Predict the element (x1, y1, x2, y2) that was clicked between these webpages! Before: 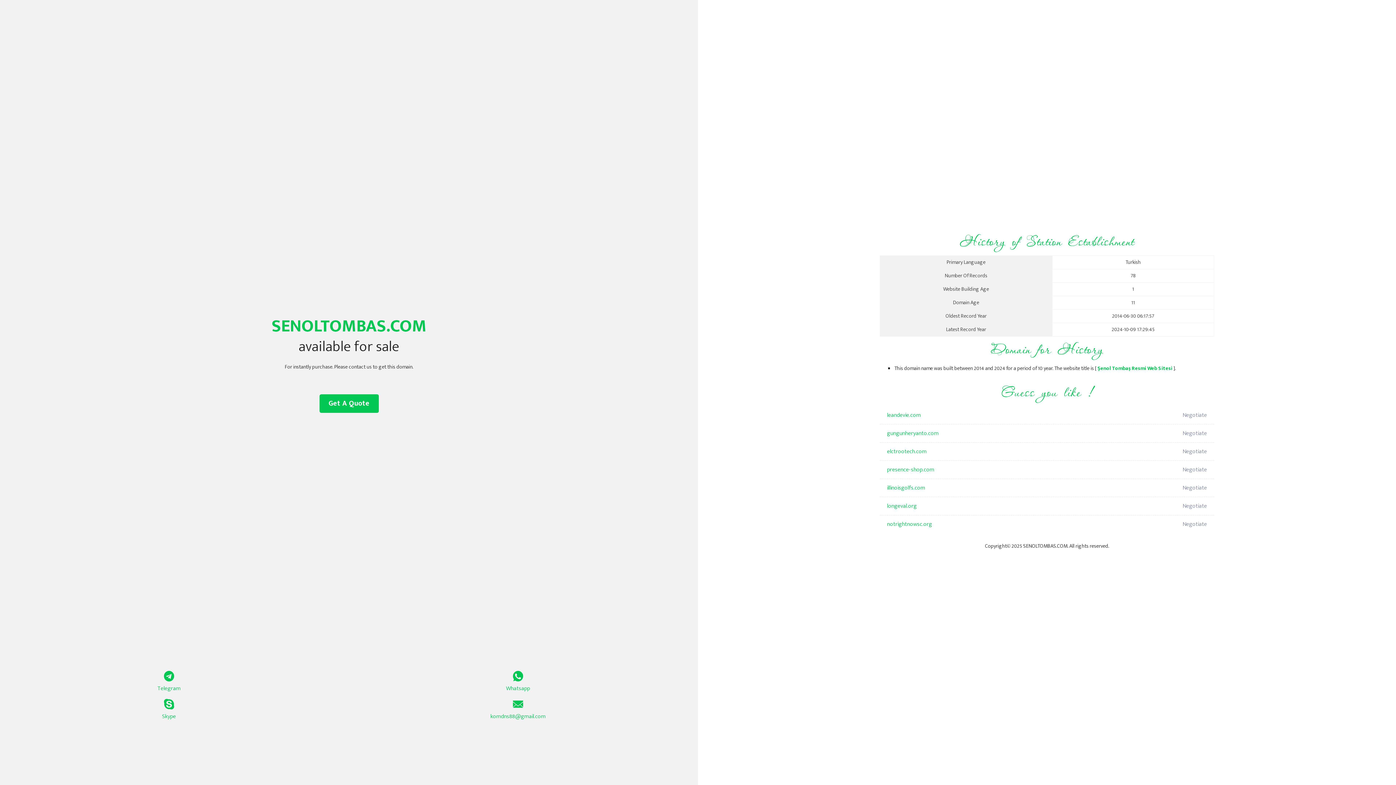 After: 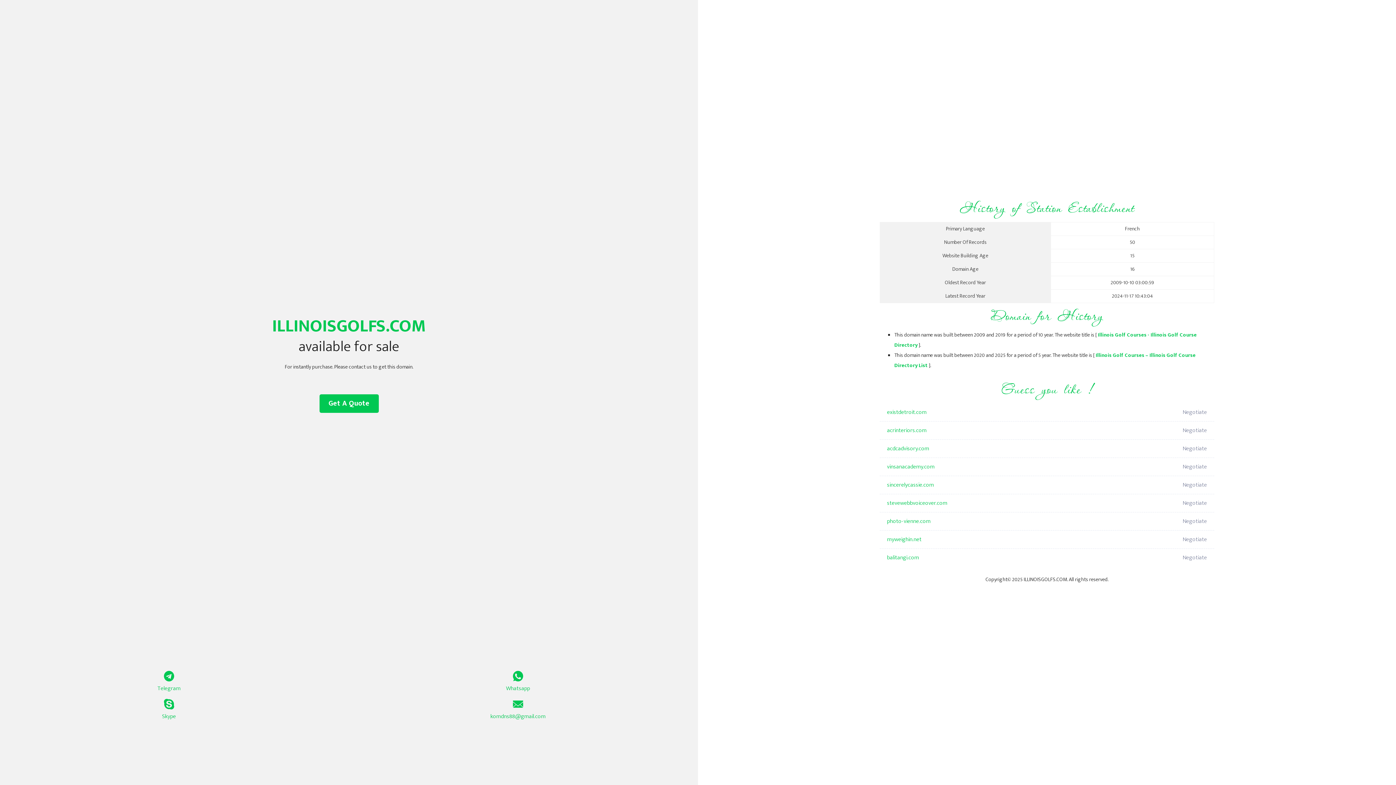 Action: bbox: (887, 479, 1098, 497) label: illinoisgolfs.com